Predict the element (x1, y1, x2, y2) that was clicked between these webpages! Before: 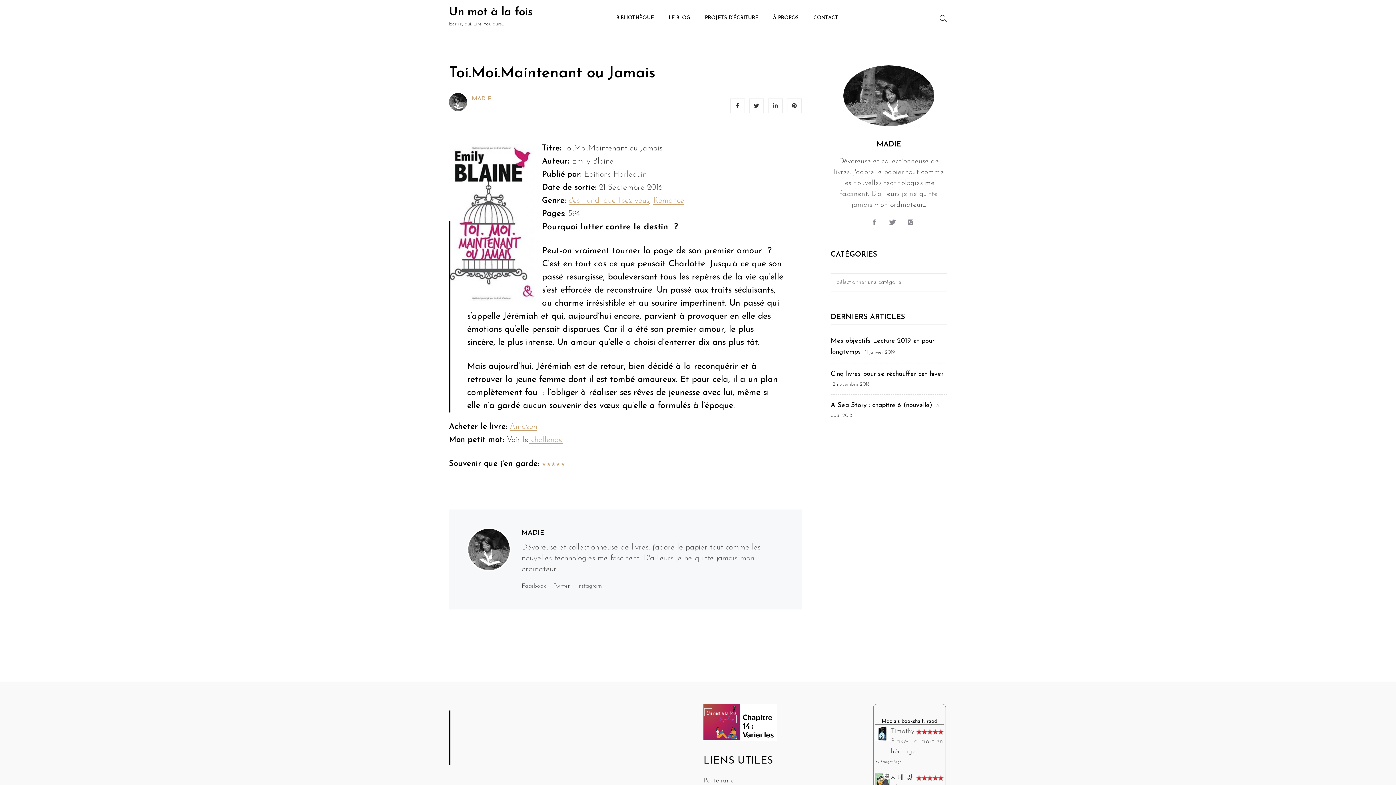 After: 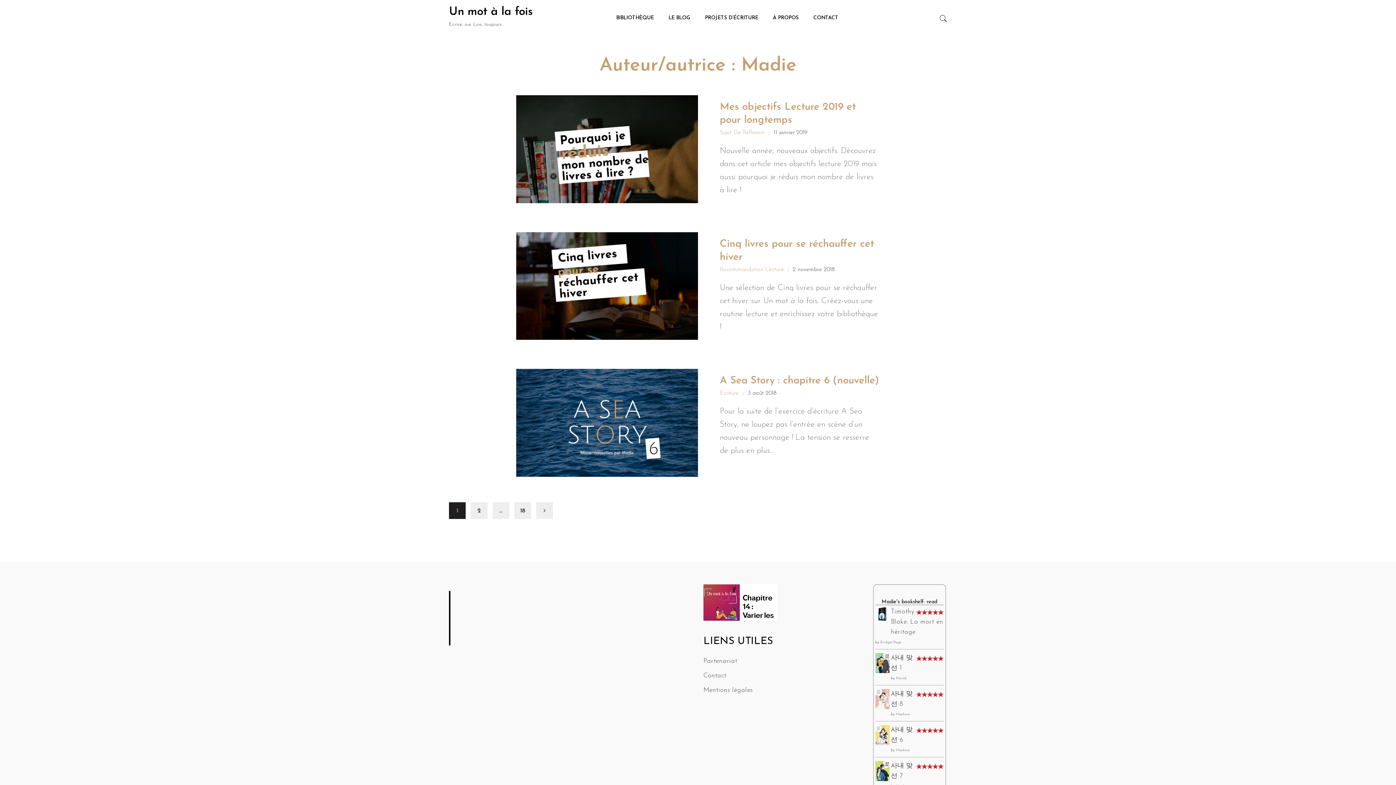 Action: label: MADIE bbox: (521, 529, 544, 536)